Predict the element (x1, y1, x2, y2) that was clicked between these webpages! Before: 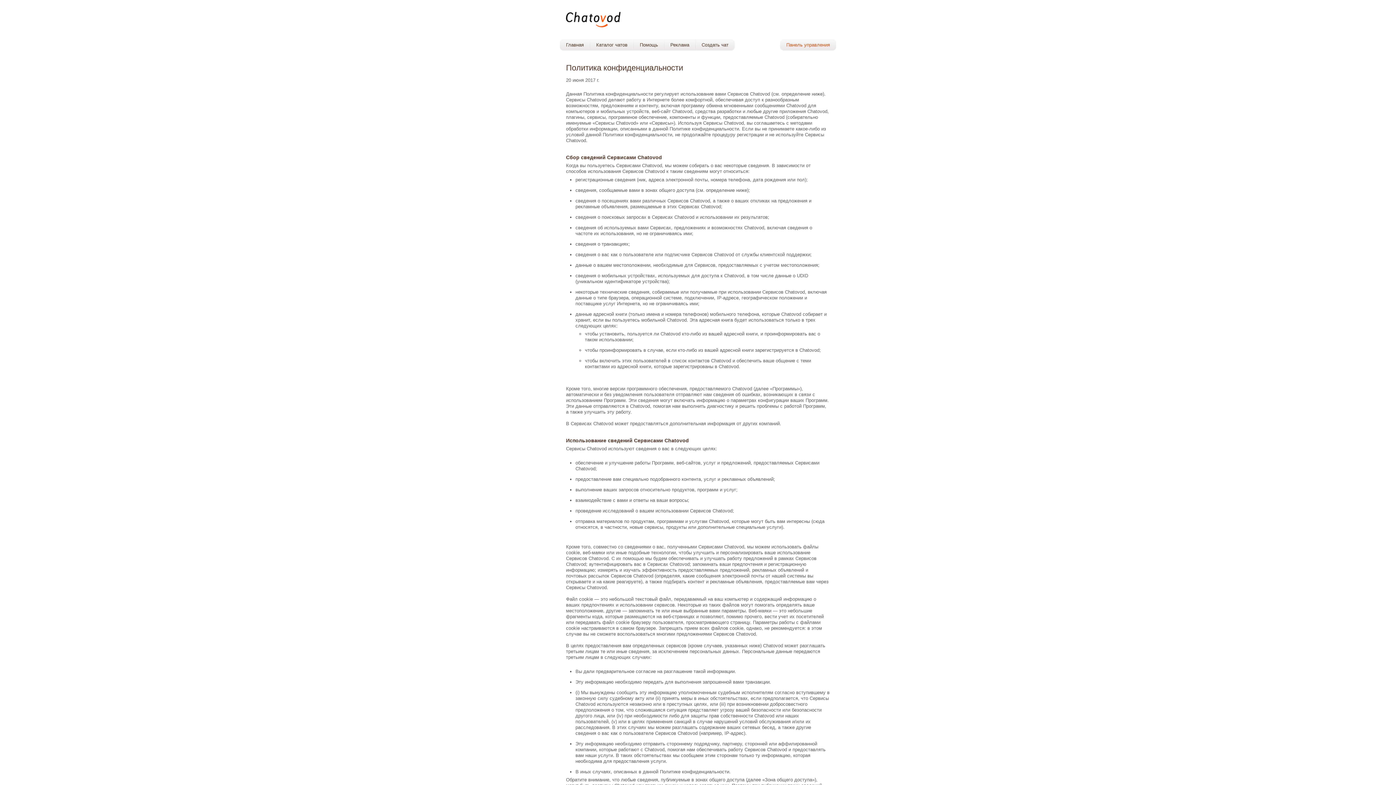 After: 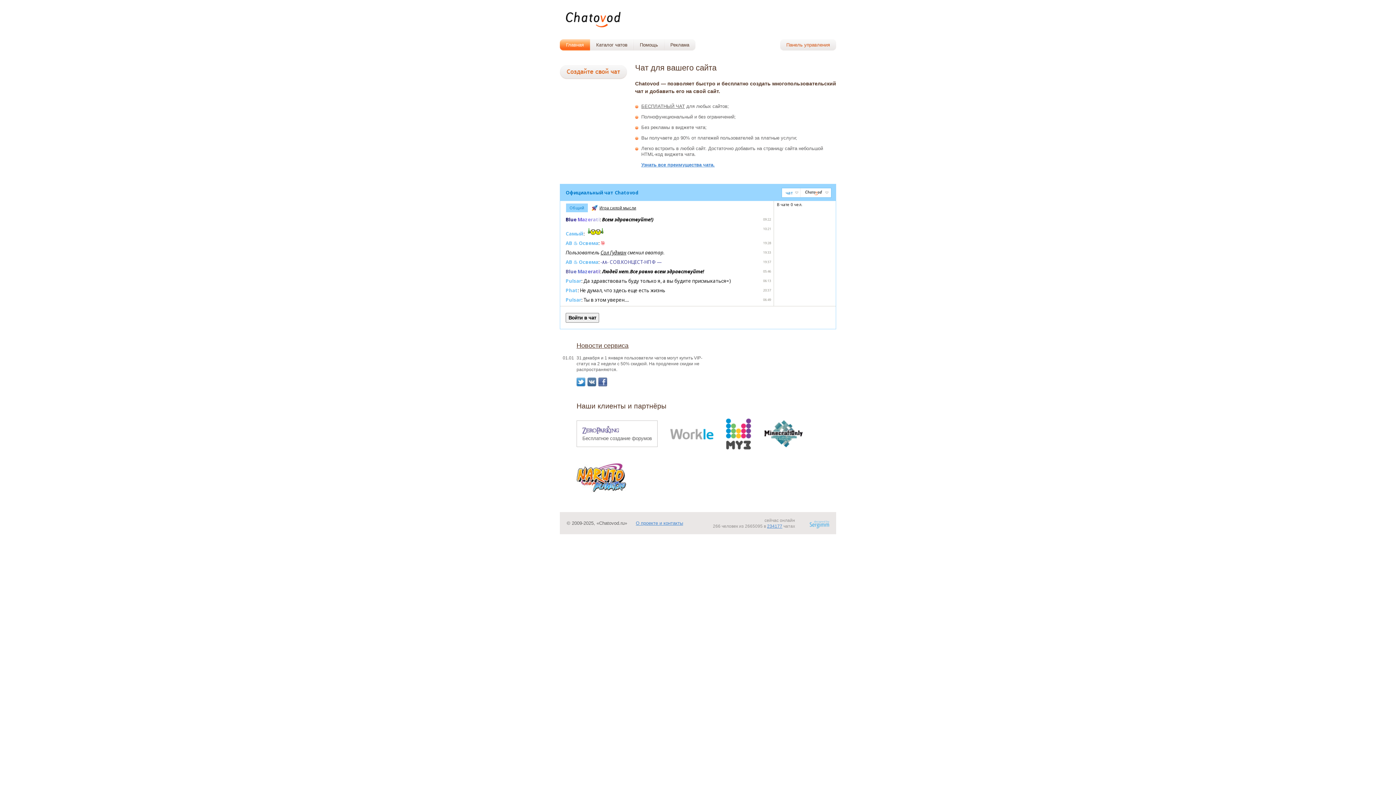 Action: bbox: (563, 10, 624, 30)